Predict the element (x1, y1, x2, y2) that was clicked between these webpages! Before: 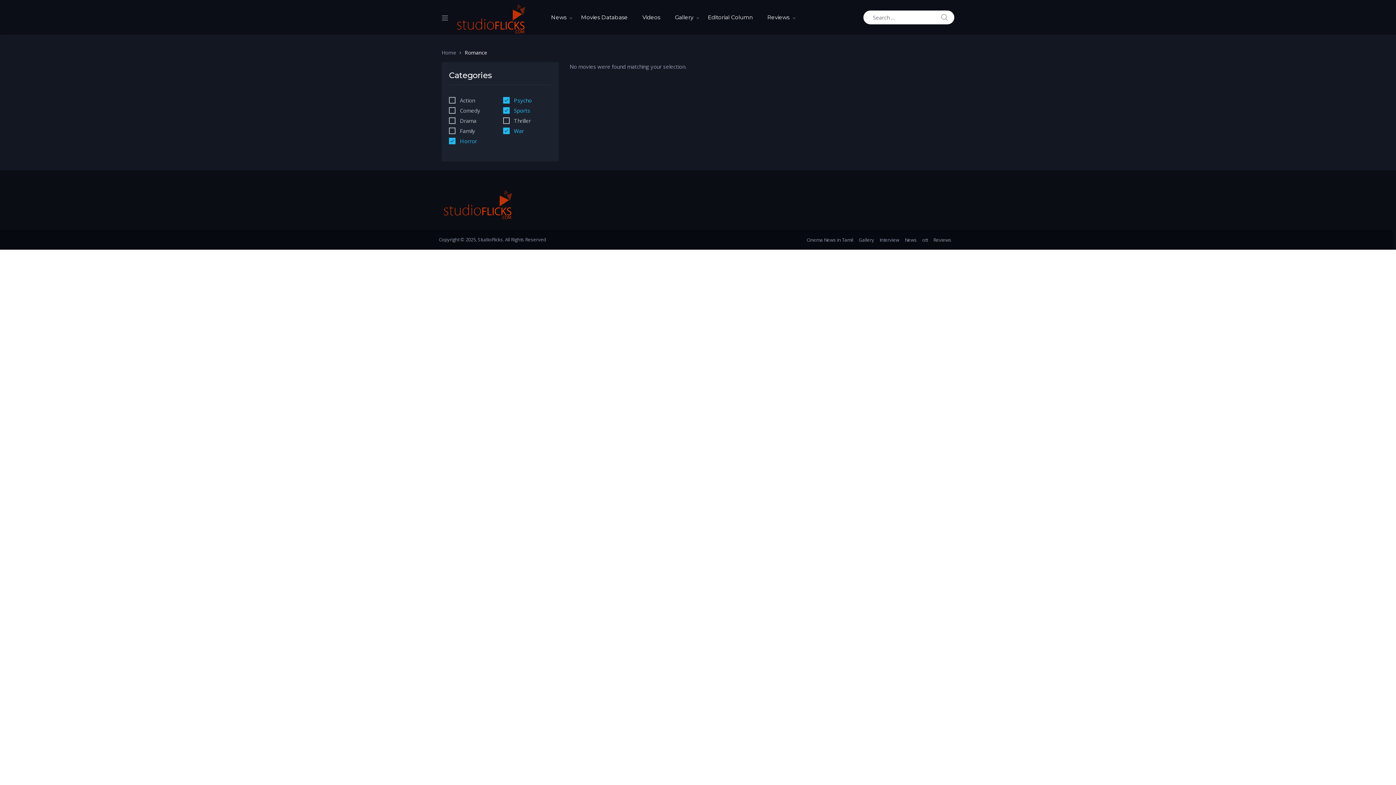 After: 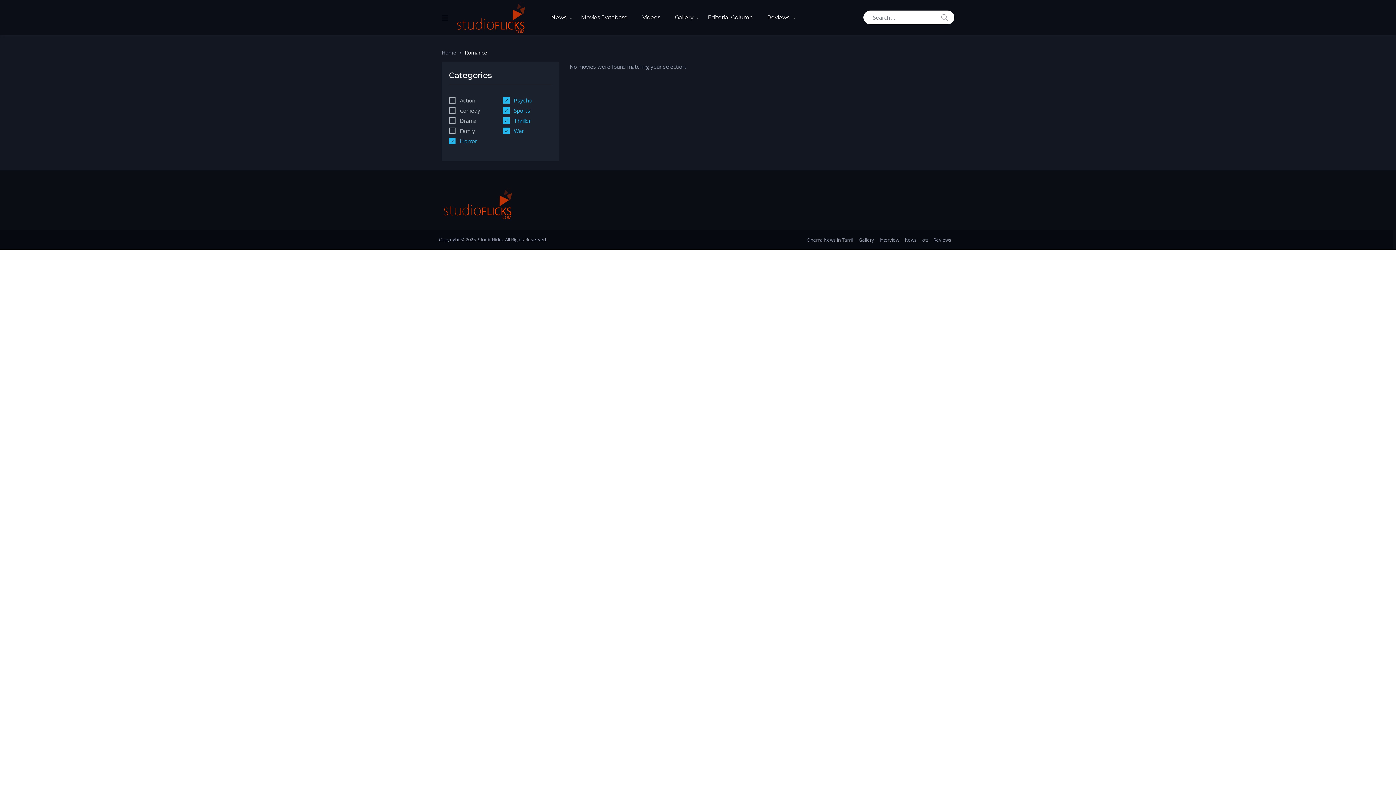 Action: label: Thriller bbox: (503, 116, 531, 124)